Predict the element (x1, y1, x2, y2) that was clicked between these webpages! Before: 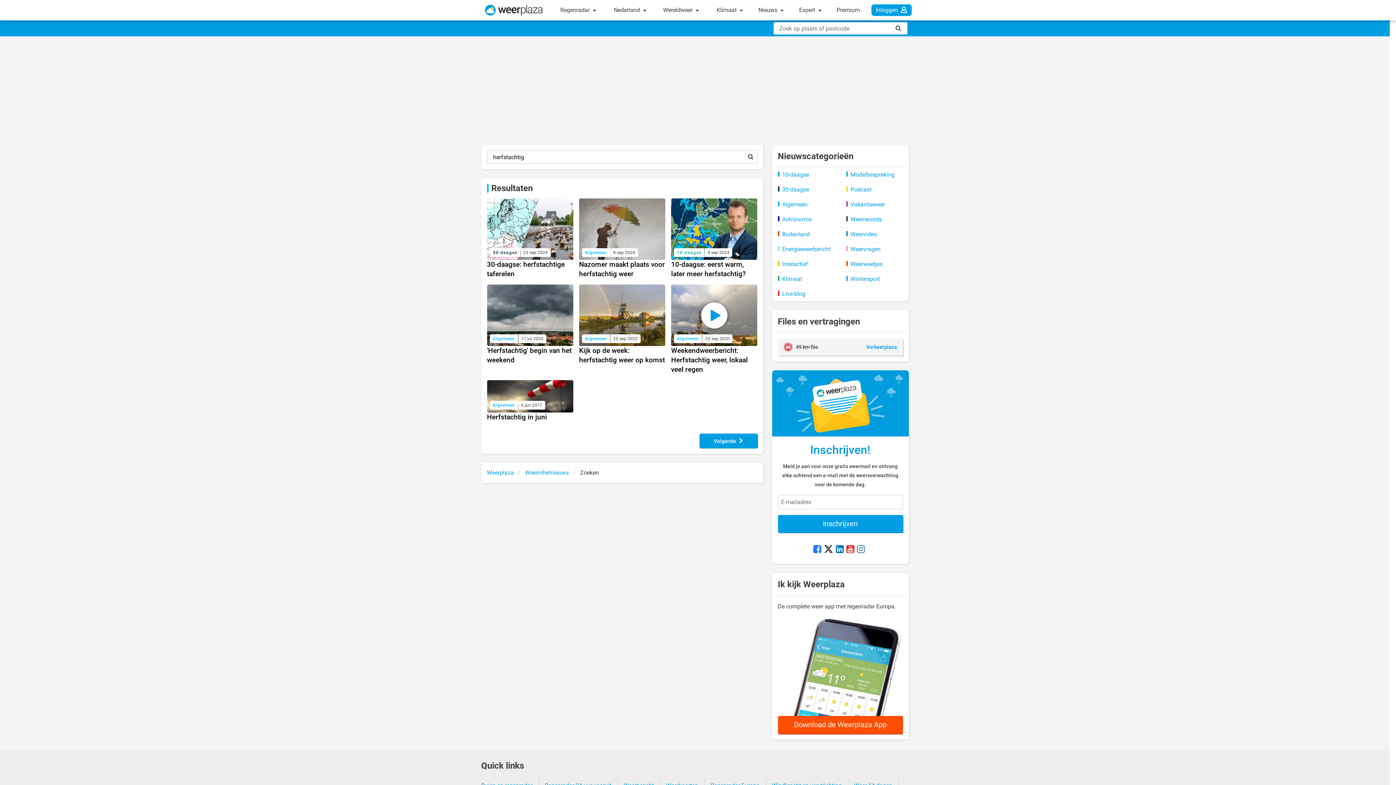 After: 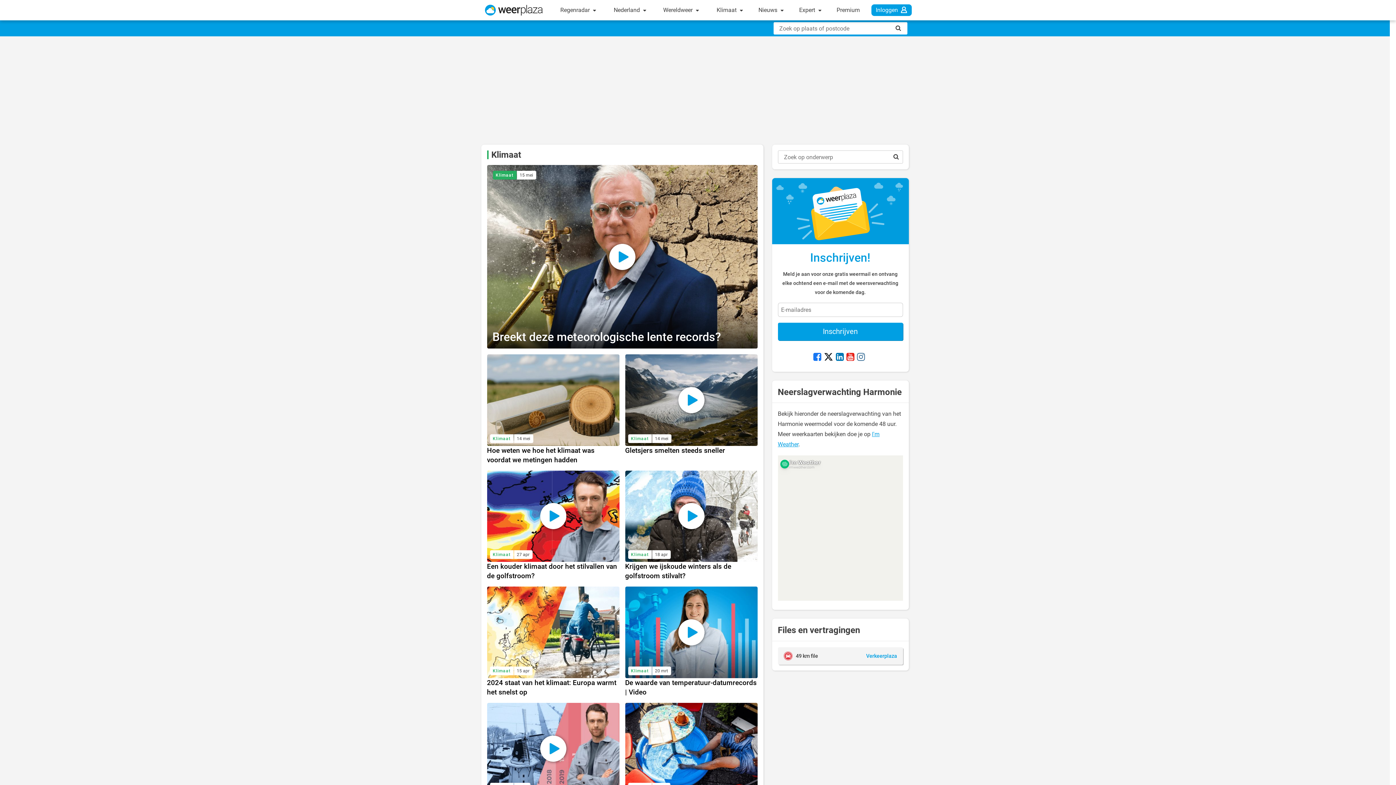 Action: label: Klimaat bbox: (772, 271, 840, 286)